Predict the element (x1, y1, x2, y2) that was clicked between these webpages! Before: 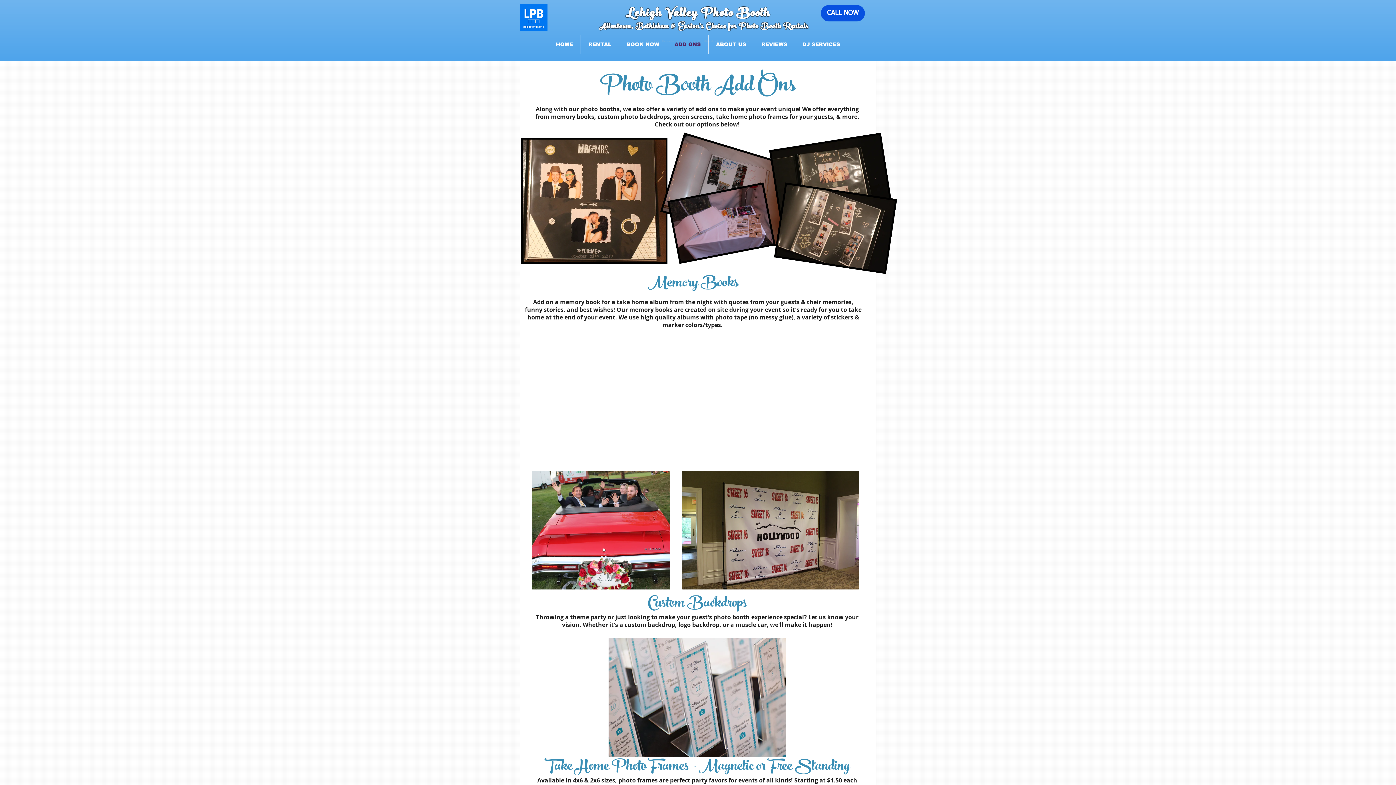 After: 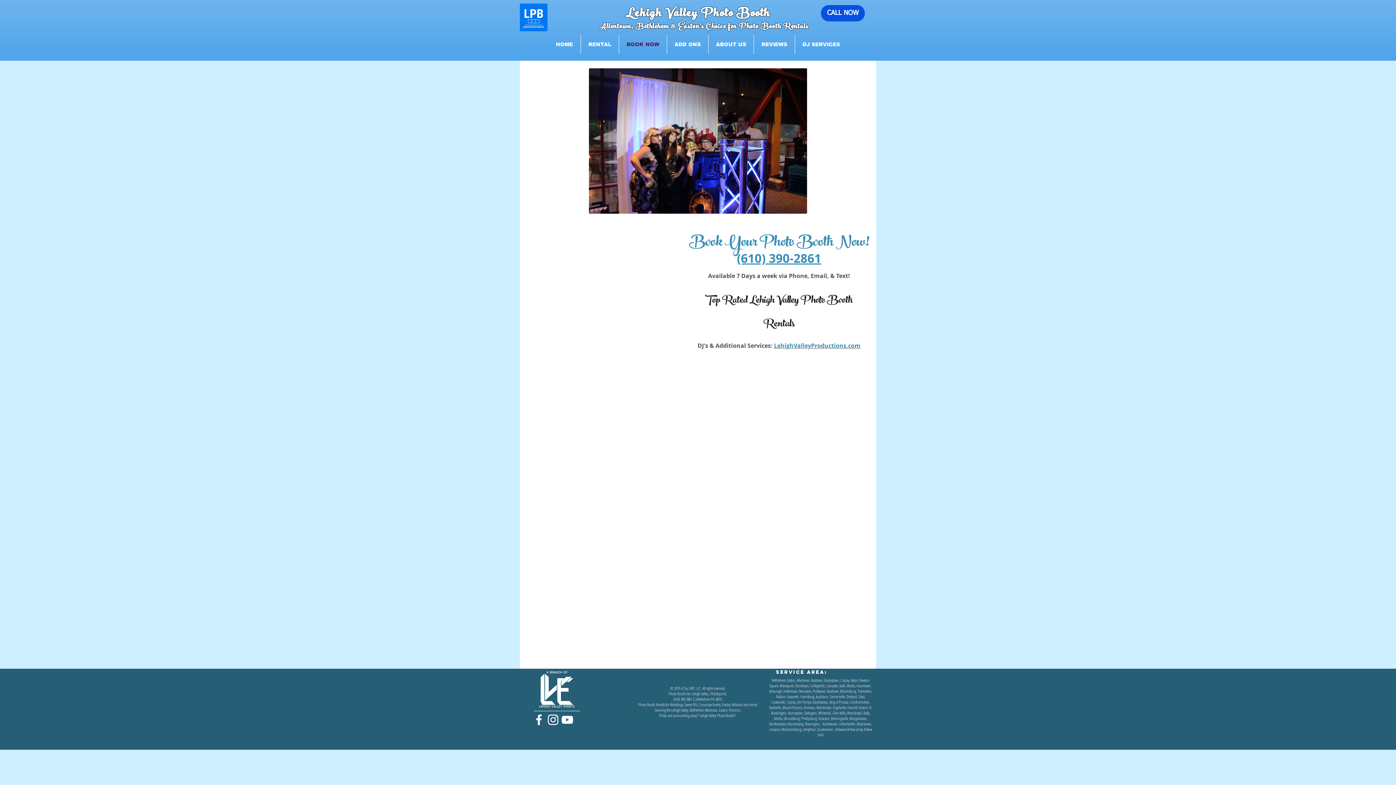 Action: bbox: (619, 34, 666, 54) label: BOOK NOW